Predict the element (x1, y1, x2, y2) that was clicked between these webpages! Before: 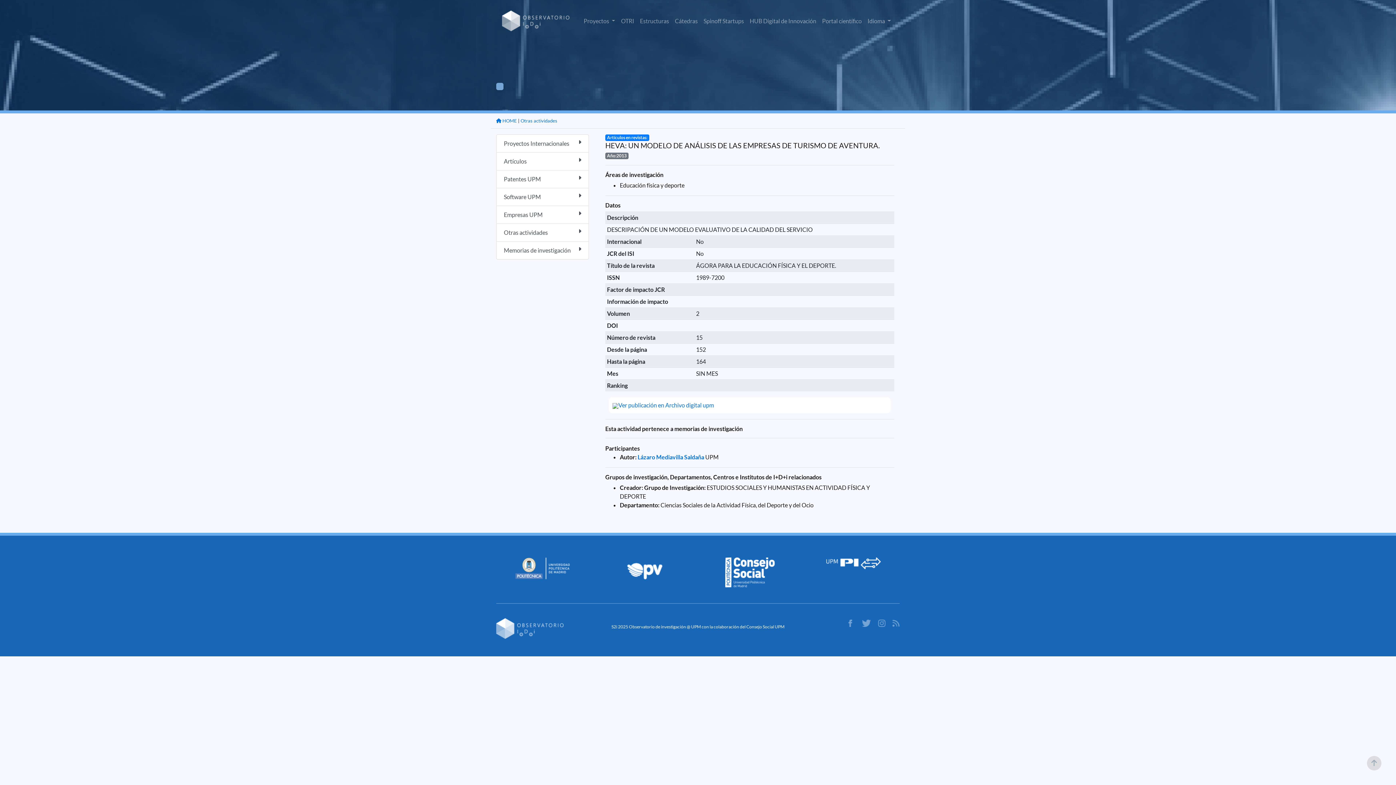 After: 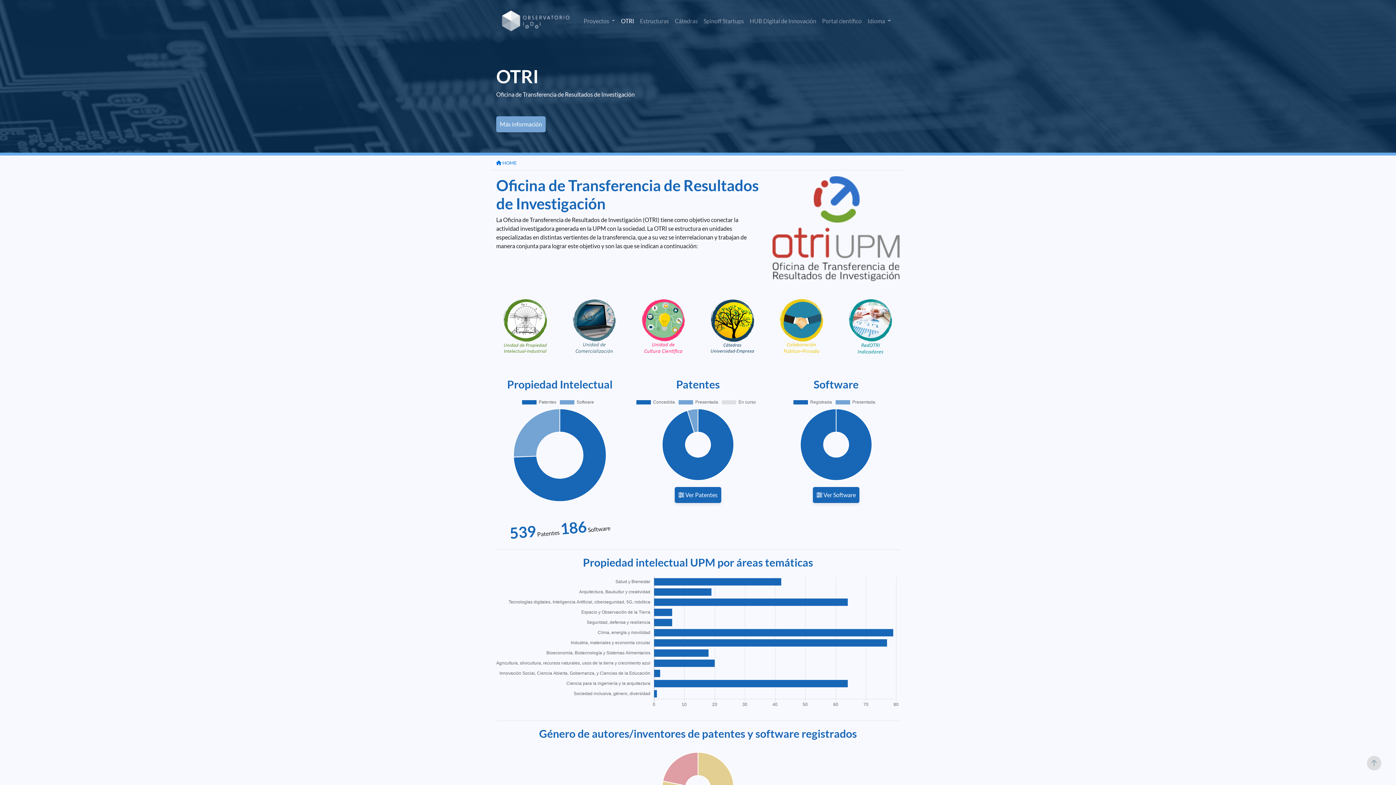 Action: bbox: (618, 13, 637, 28) label: OTRI